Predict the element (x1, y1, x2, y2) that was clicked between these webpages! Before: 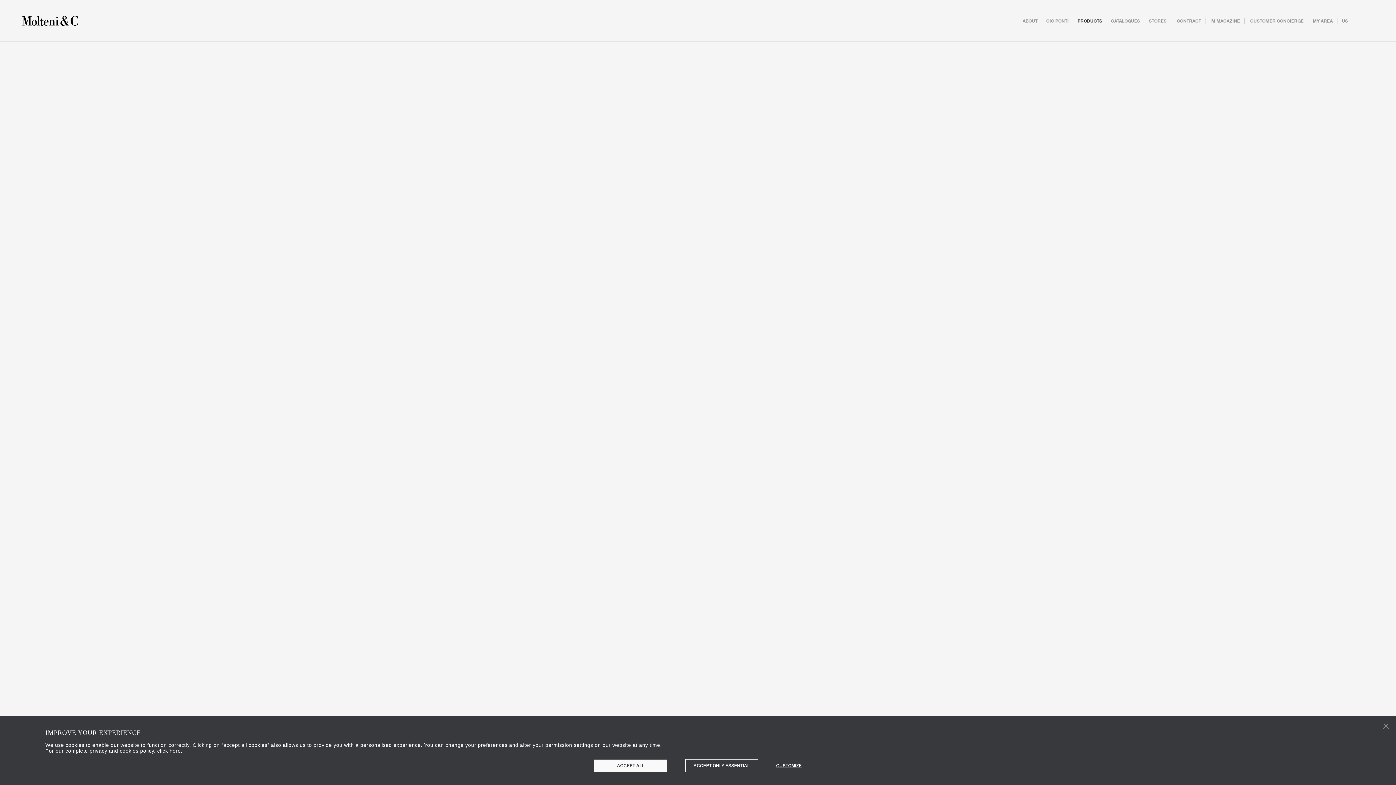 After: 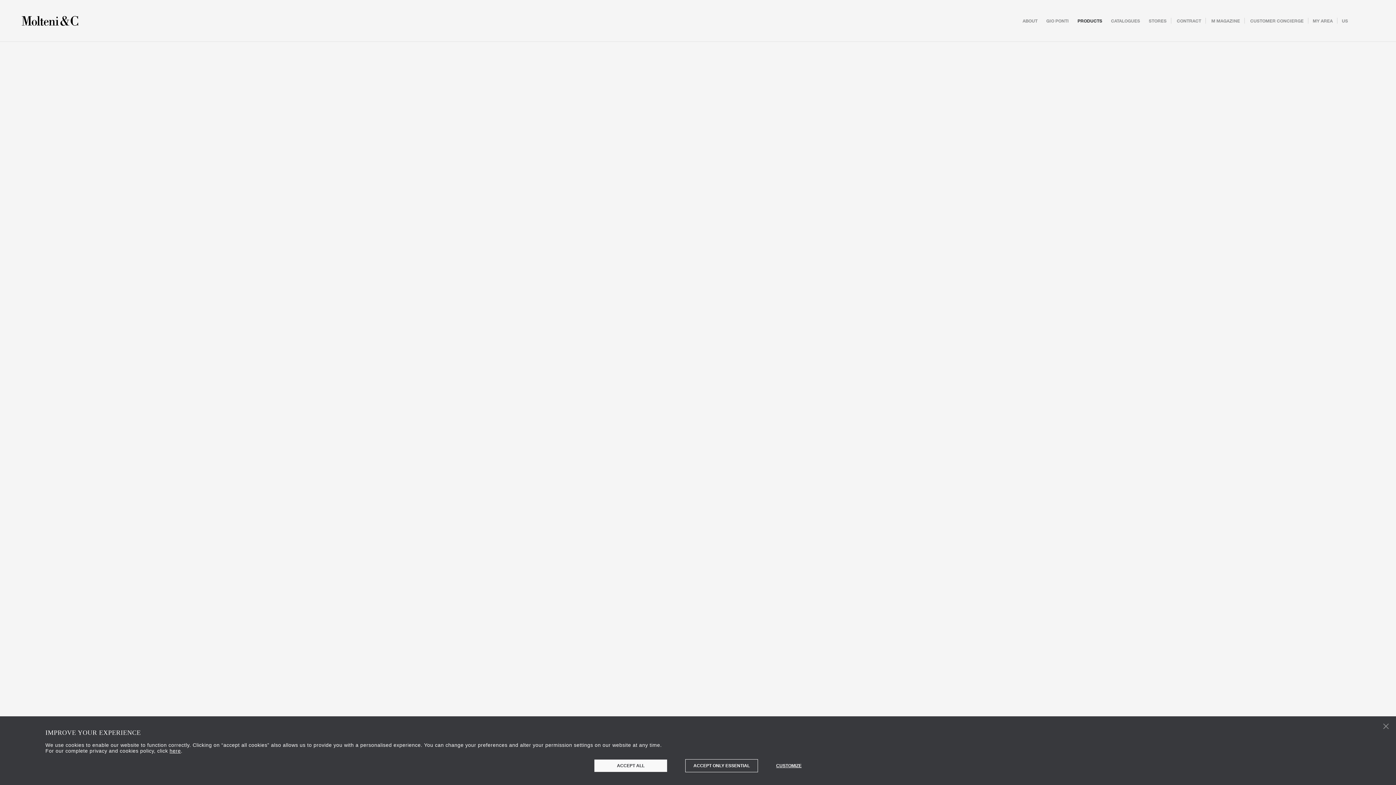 Action: bbox: (474, 321, 481, 328)